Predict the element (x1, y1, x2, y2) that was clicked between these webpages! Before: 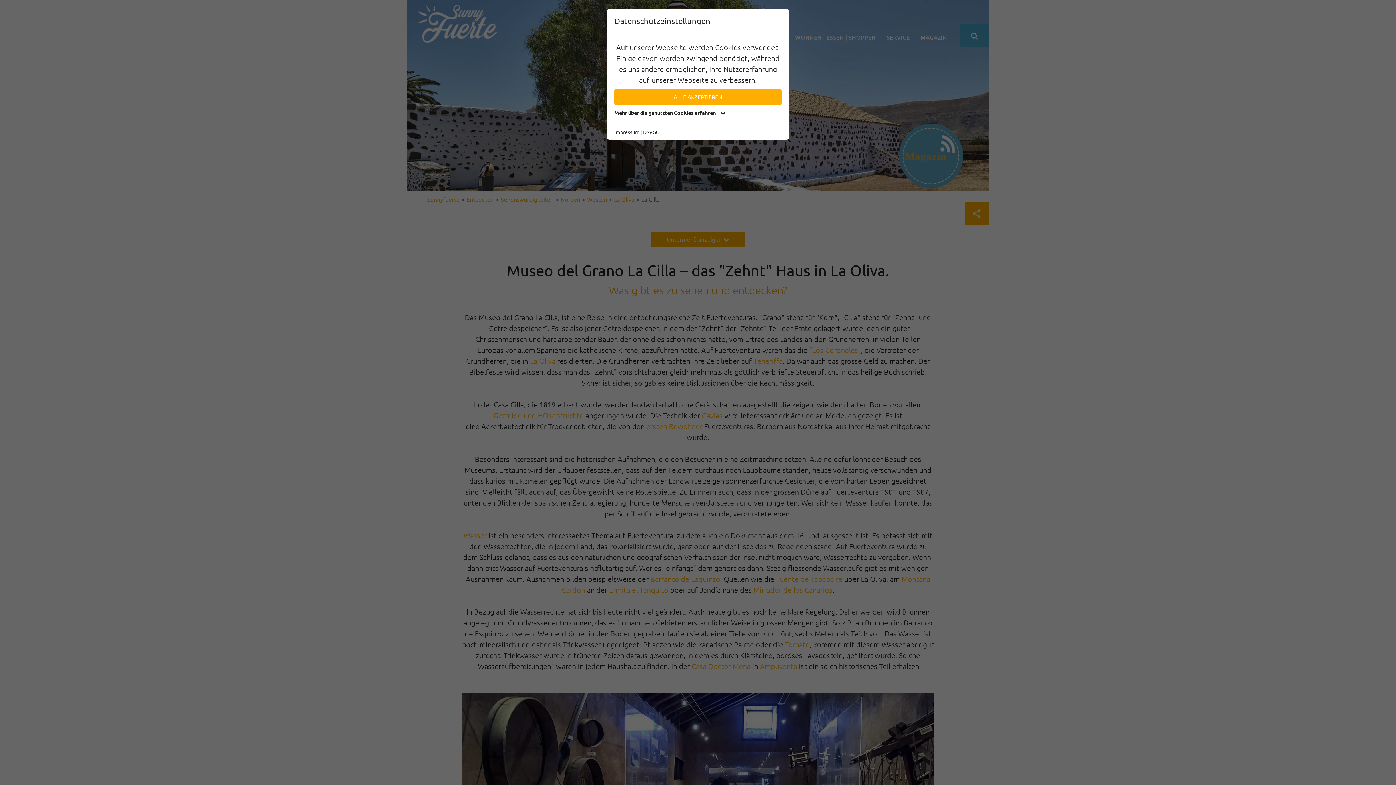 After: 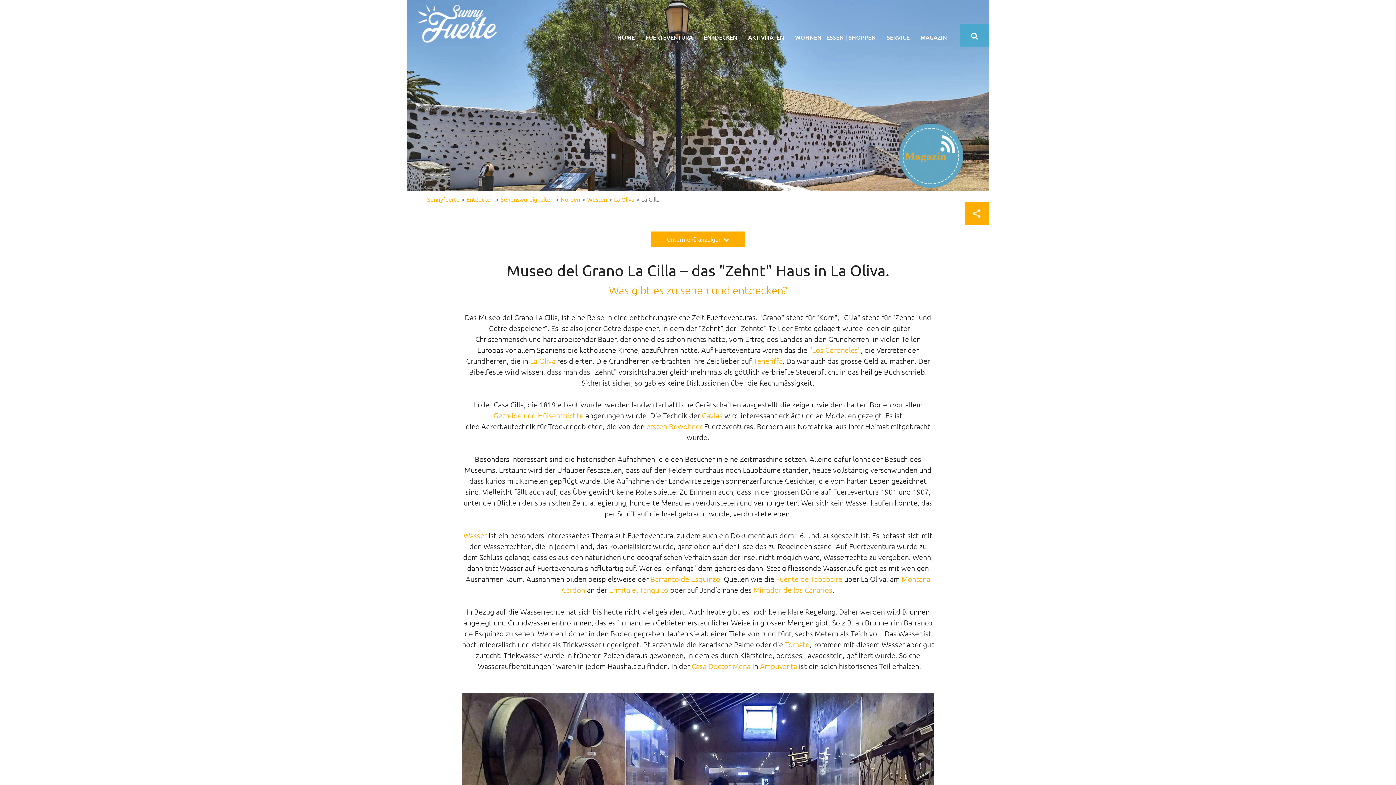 Action: label: ALLE AKZEPTIEREN bbox: (614, 89, 781, 105)